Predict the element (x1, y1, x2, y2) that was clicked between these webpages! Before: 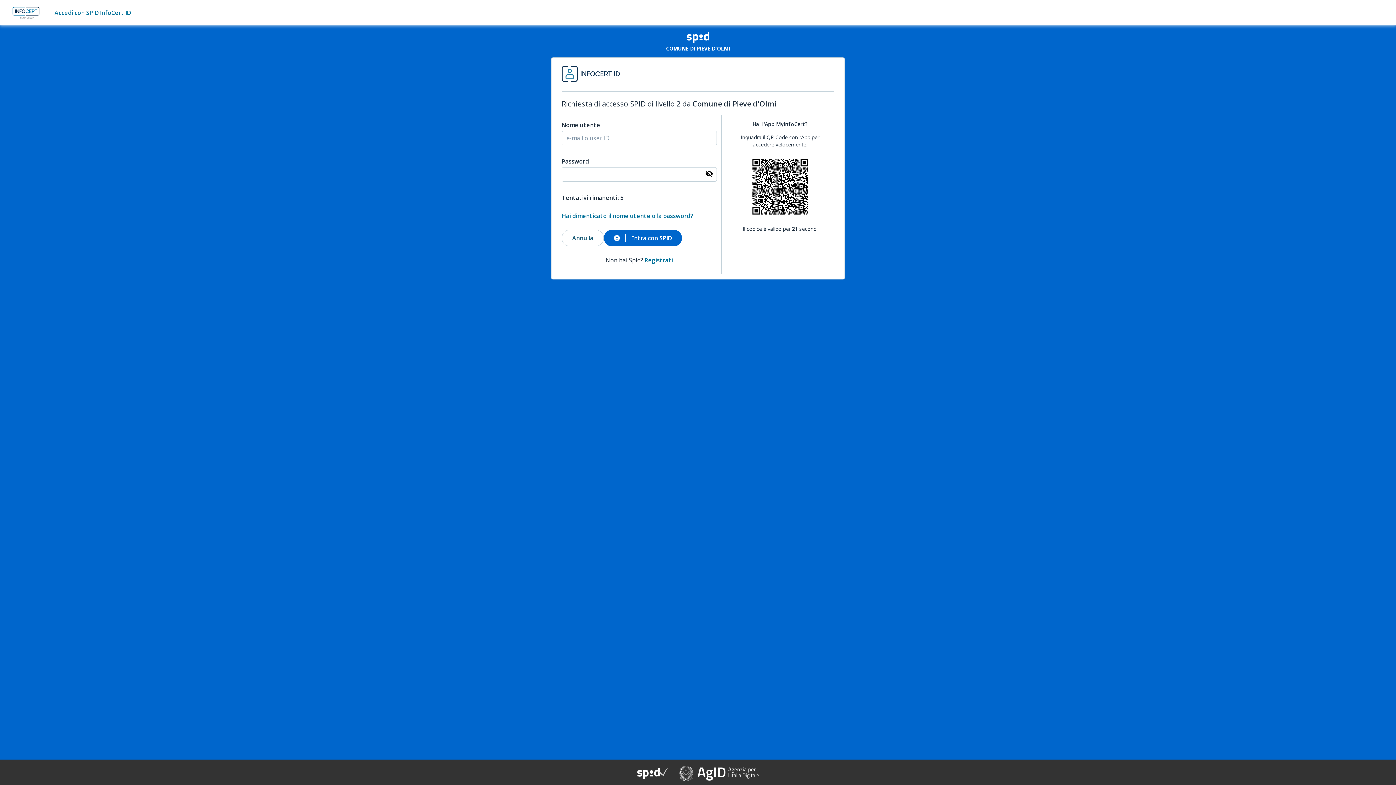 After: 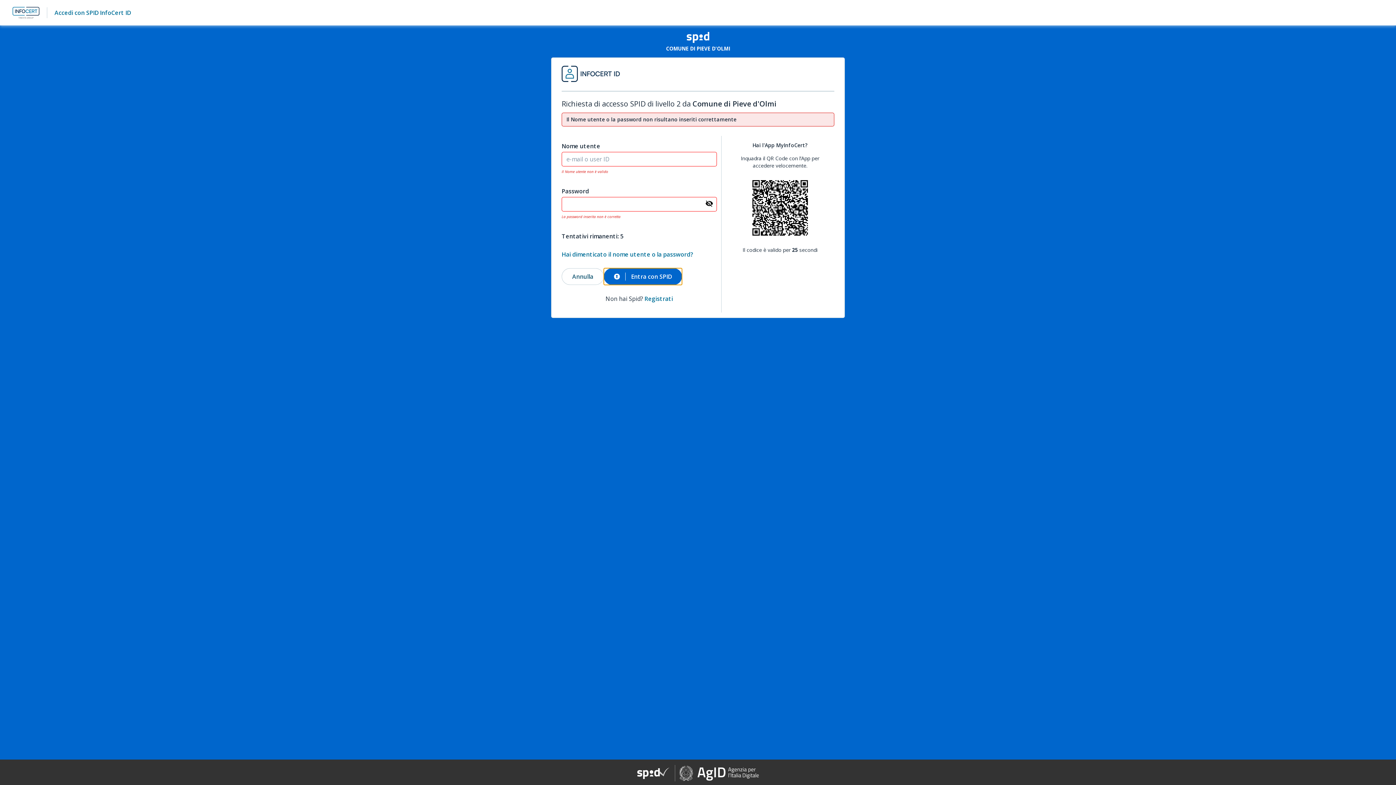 Action: label: Entra con SPID bbox: (604, 213, 684, 230)